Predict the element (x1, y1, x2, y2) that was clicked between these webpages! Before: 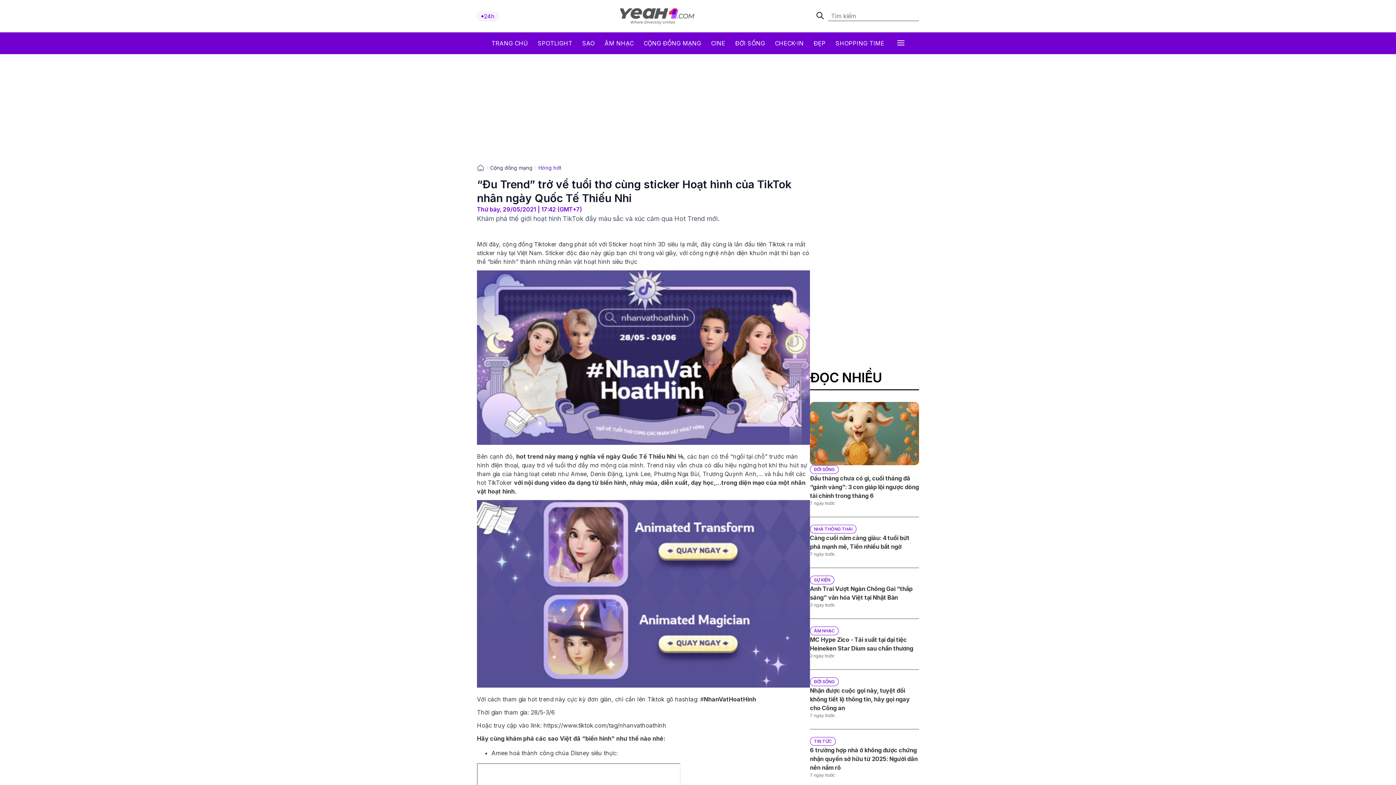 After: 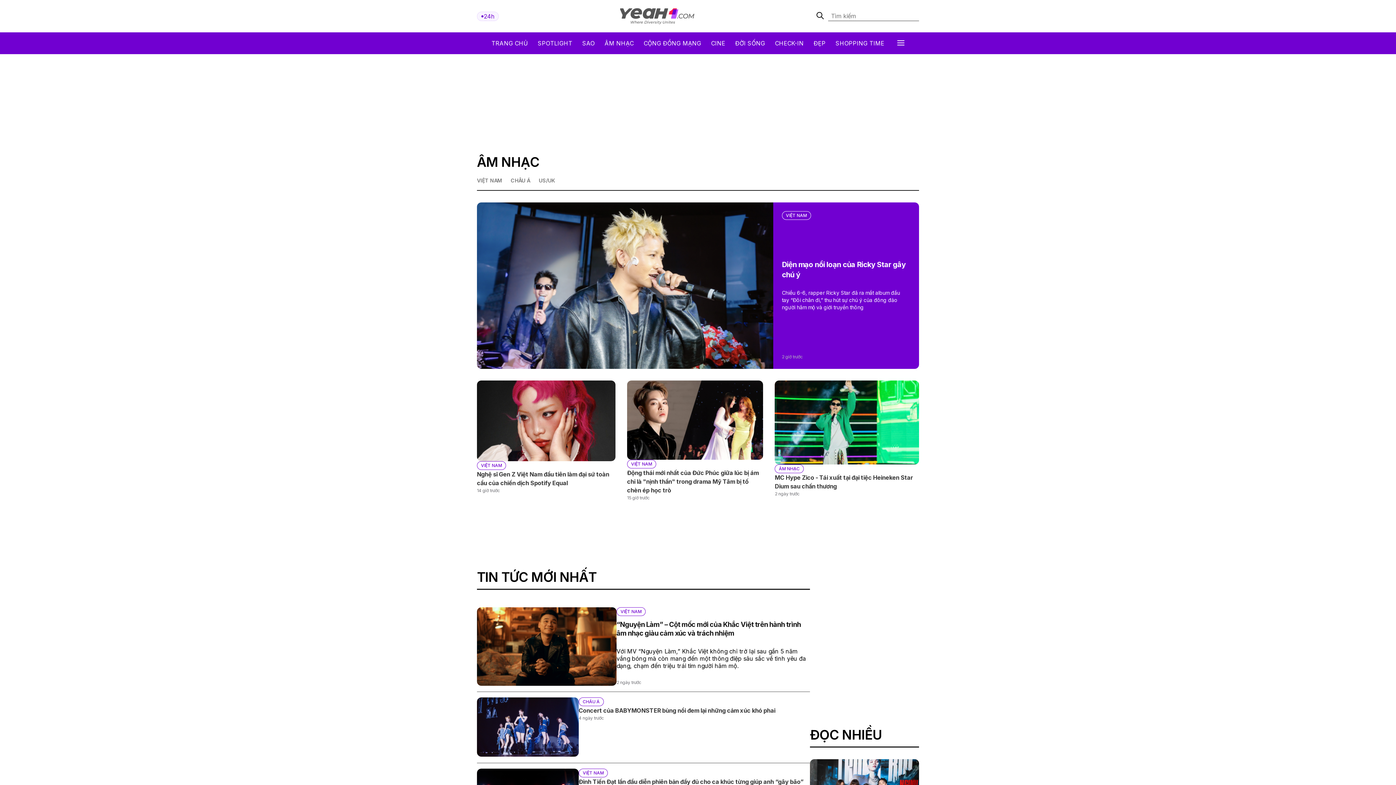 Action: bbox: (810, 626, 839, 635) label: ÂM NHẠC